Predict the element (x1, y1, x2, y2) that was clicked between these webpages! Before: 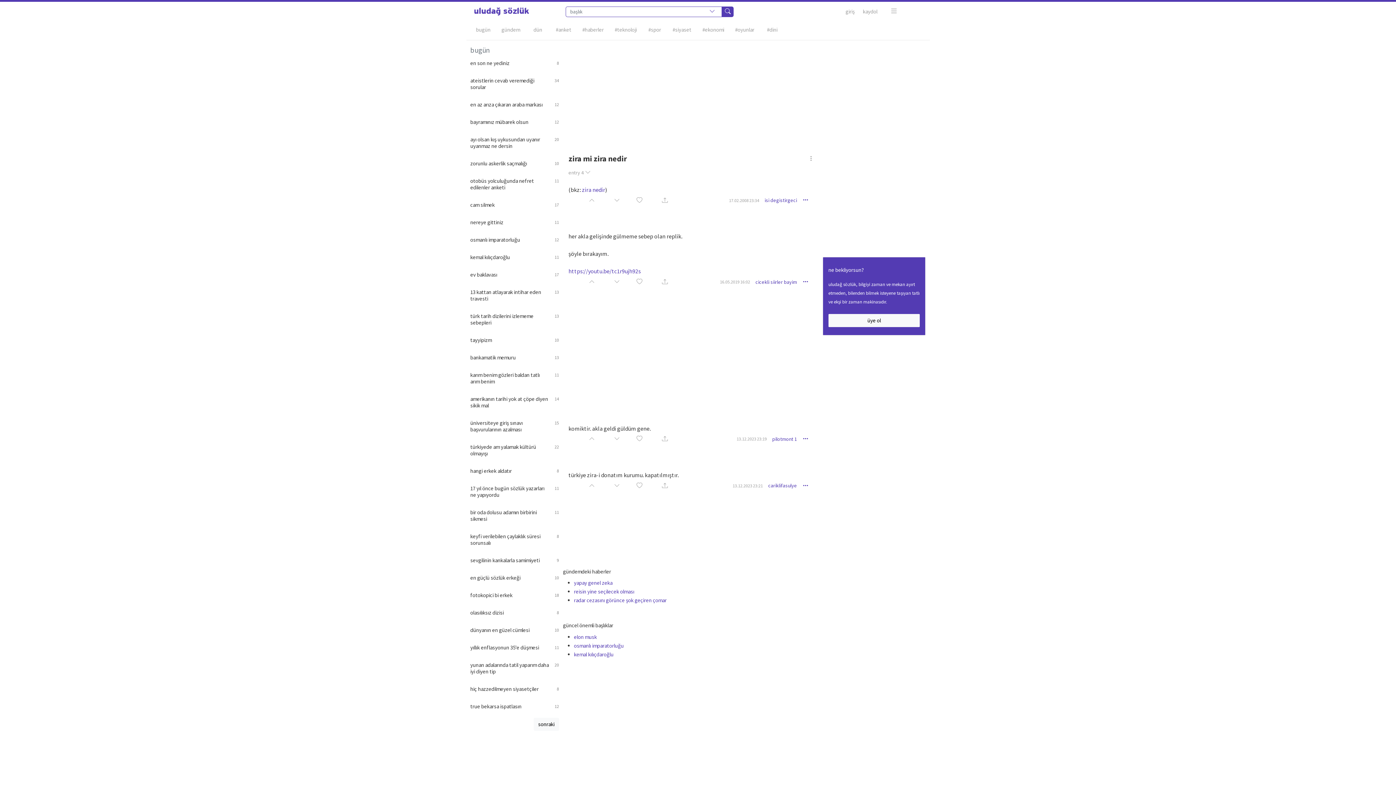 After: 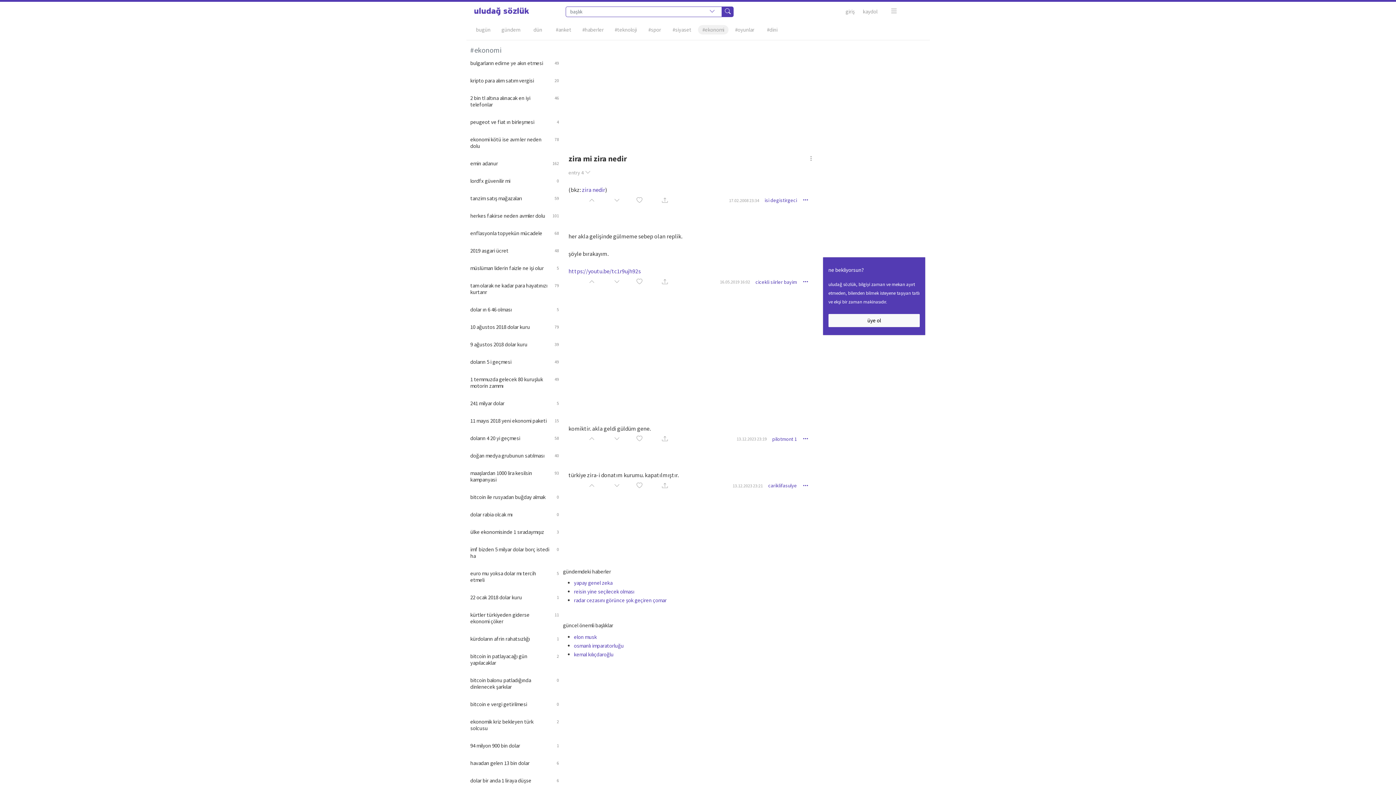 Action: label: #ekonomi bbox: (698, 25, 728, 34)